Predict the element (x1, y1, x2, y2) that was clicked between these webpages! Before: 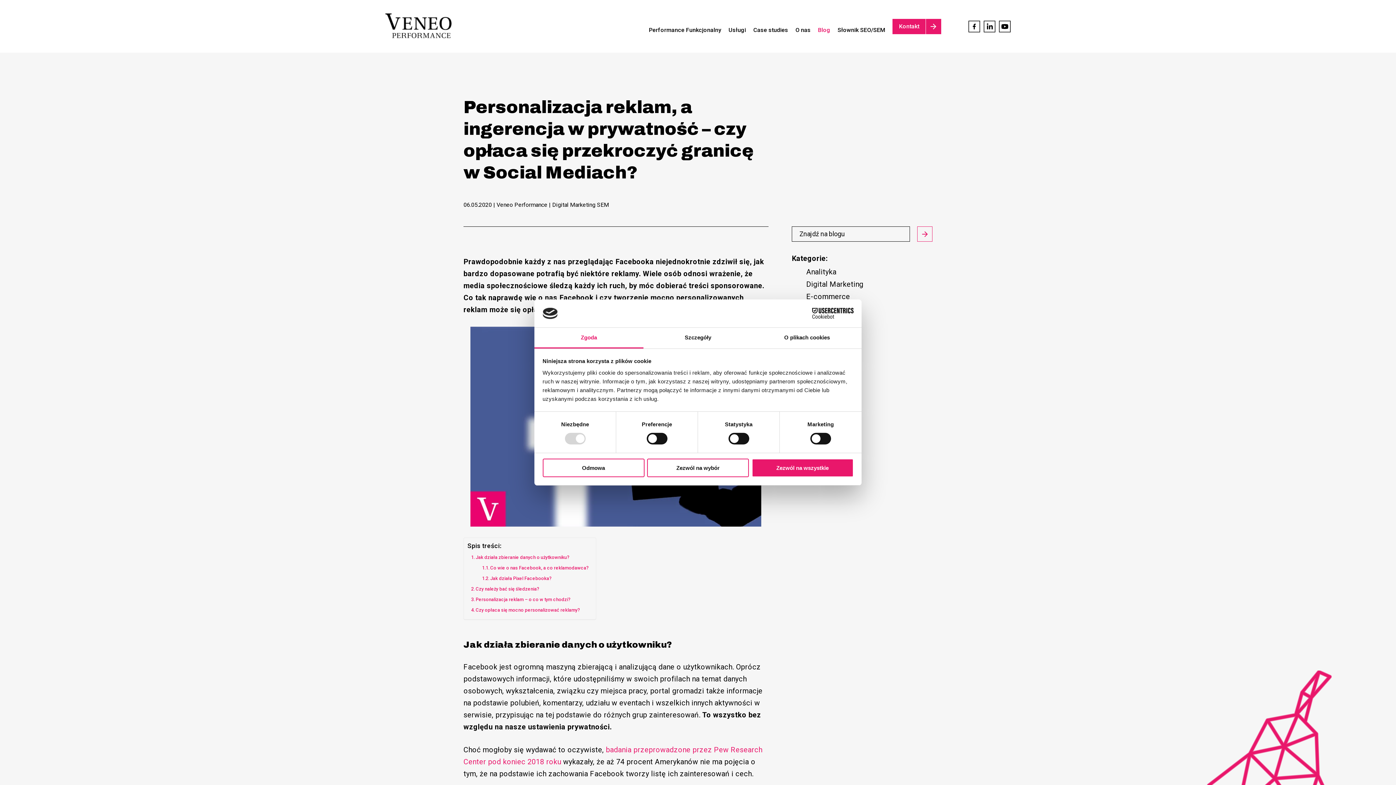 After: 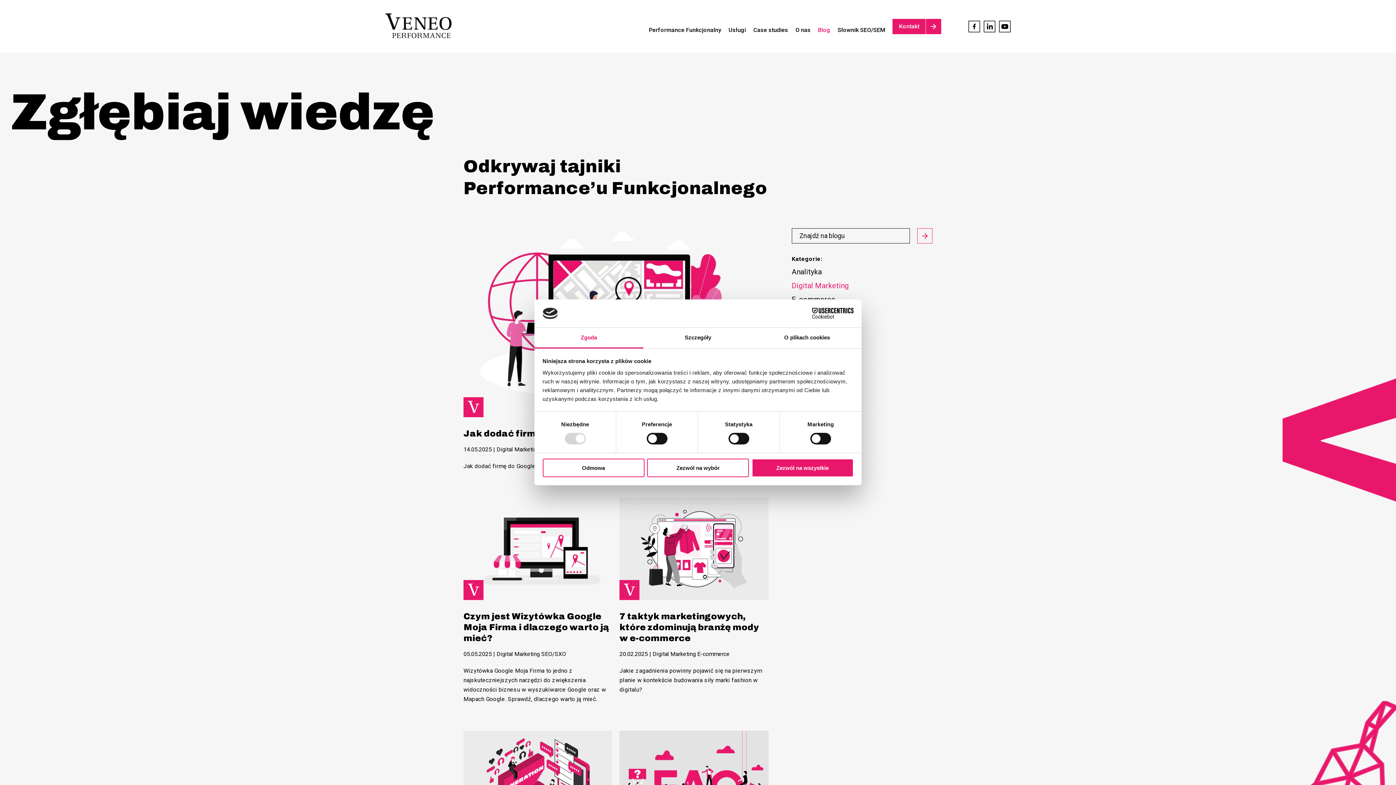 Action: label: Digital Marketing bbox: (806, 280, 863, 288)